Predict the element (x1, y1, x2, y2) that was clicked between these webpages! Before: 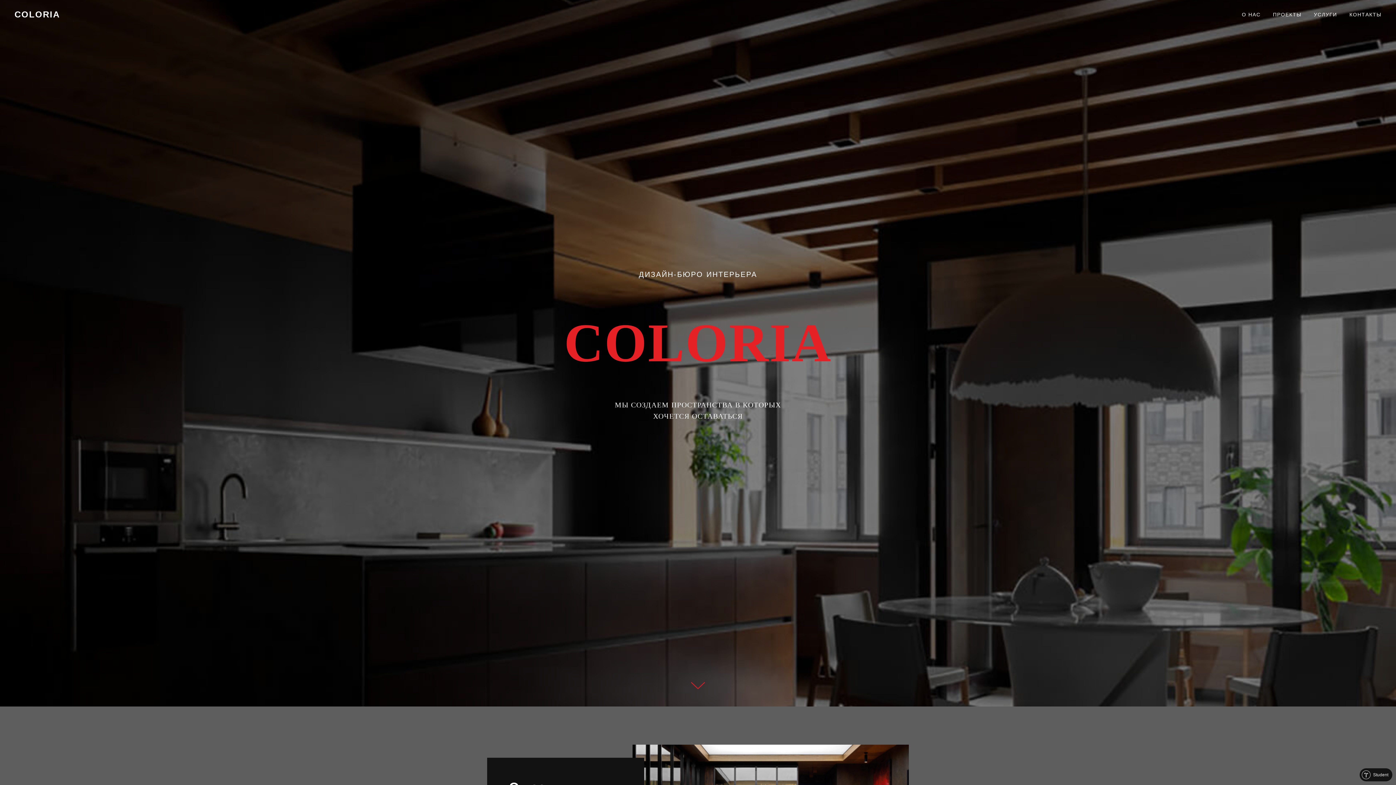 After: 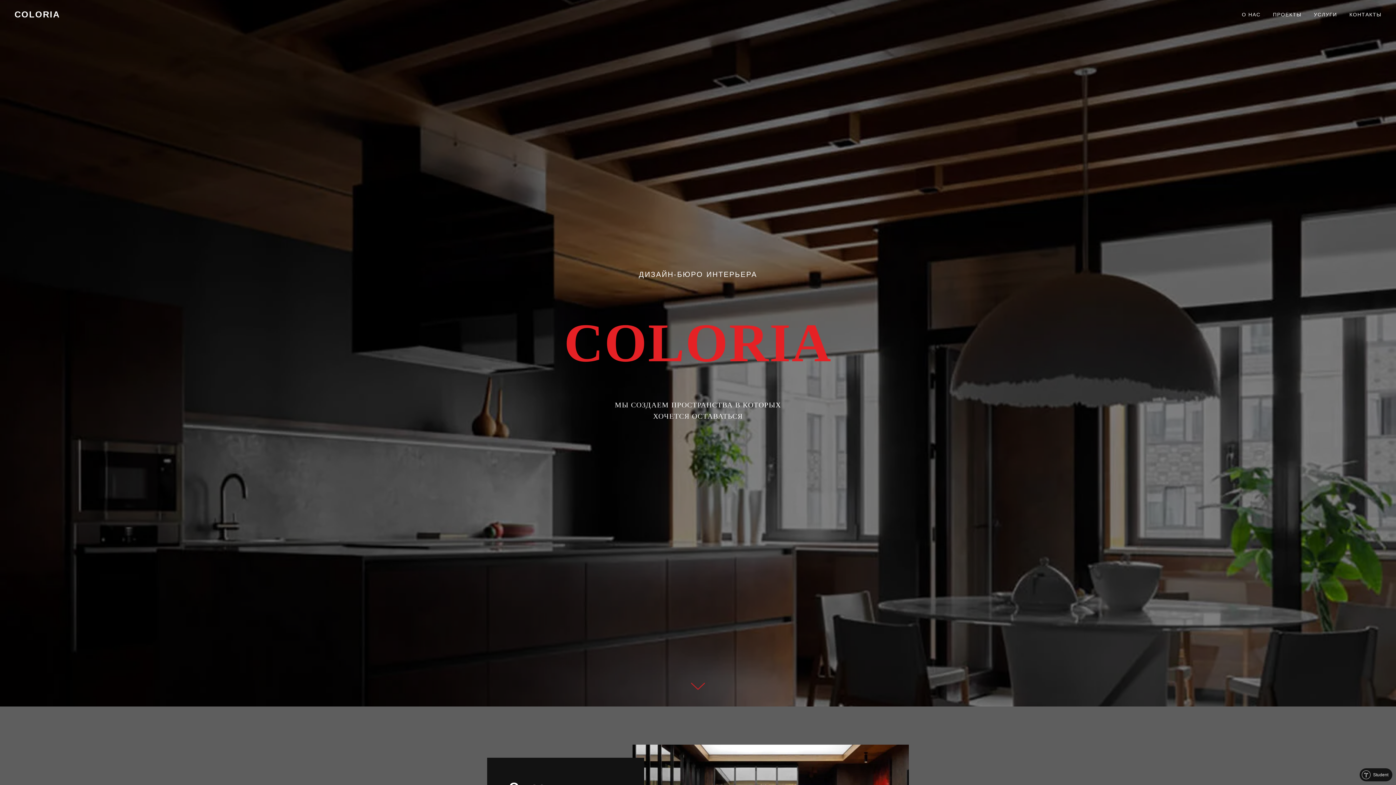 Action: label: УСЛУГИ bbox: (1314, 11, 1337, 17)